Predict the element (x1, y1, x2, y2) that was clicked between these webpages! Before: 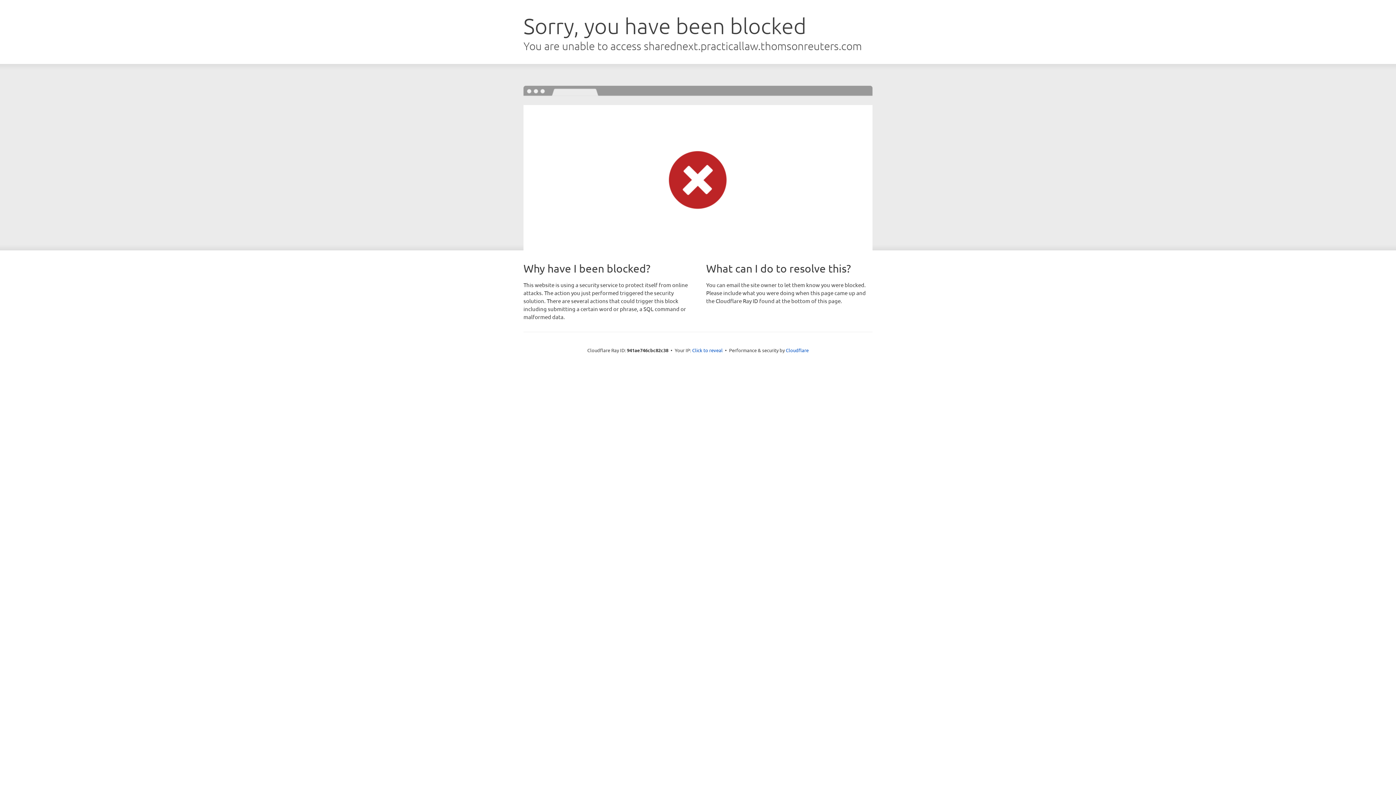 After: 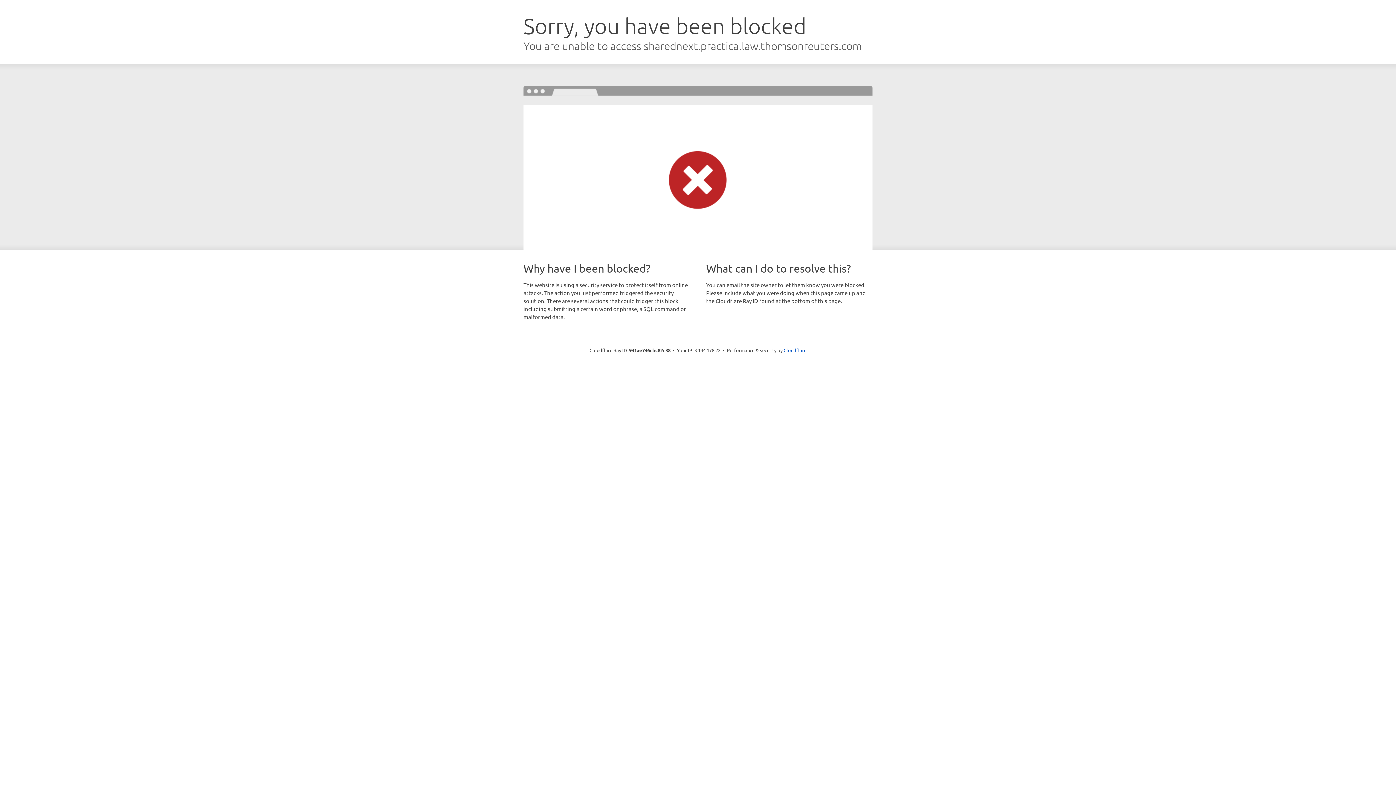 Action: bbox: (692, 346, 722, 353) label: Click to reveal